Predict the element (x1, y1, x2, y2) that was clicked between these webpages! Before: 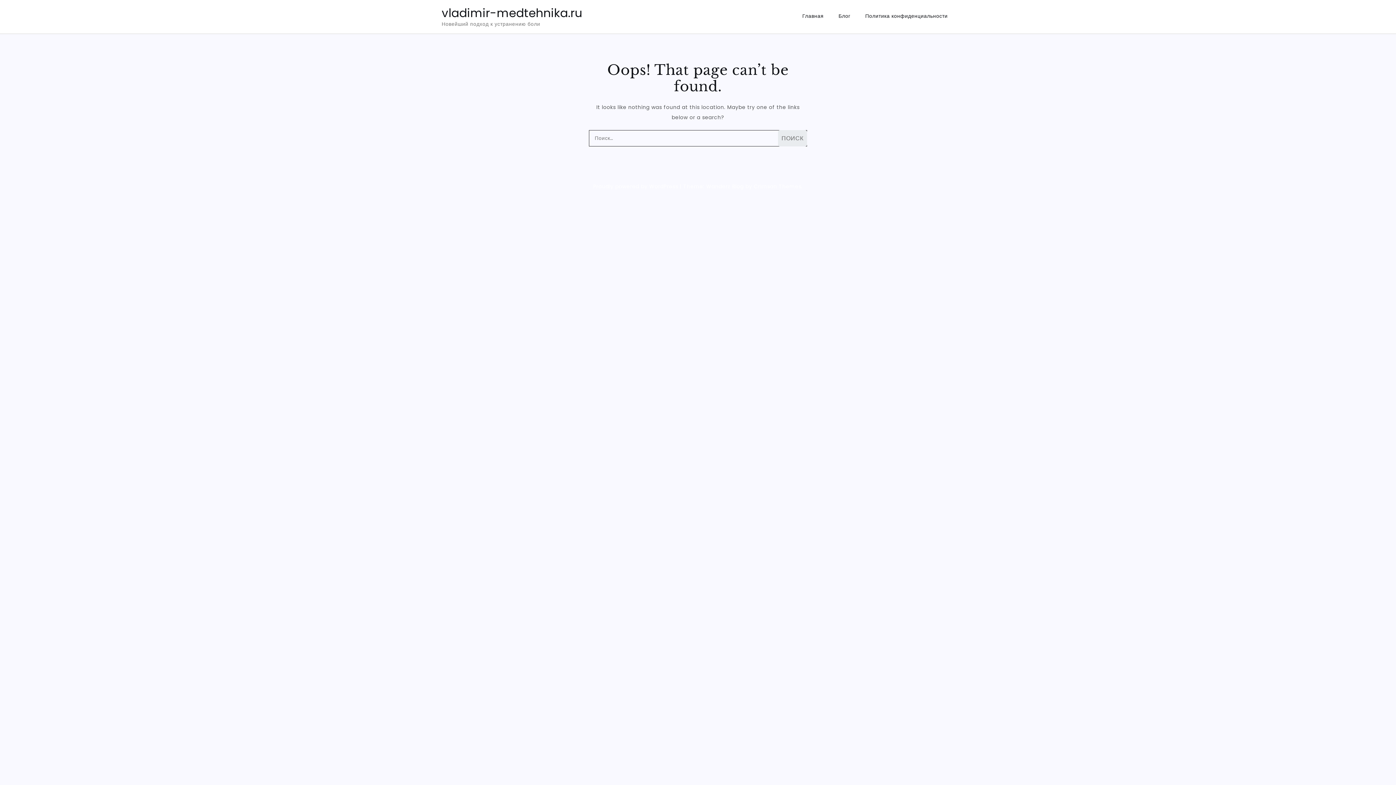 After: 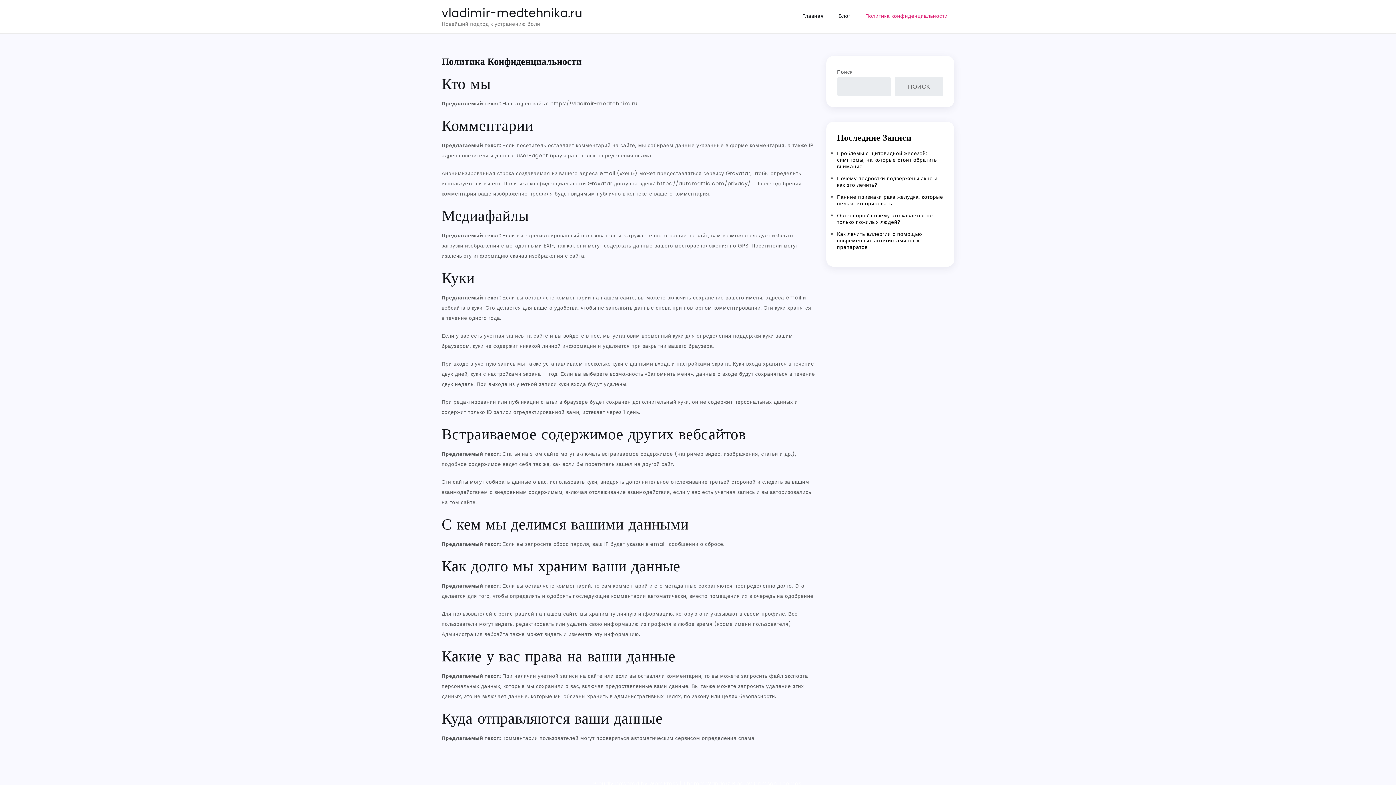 Action: label: Политика конфиденциальности bbox: (858, 5, 954, 26)